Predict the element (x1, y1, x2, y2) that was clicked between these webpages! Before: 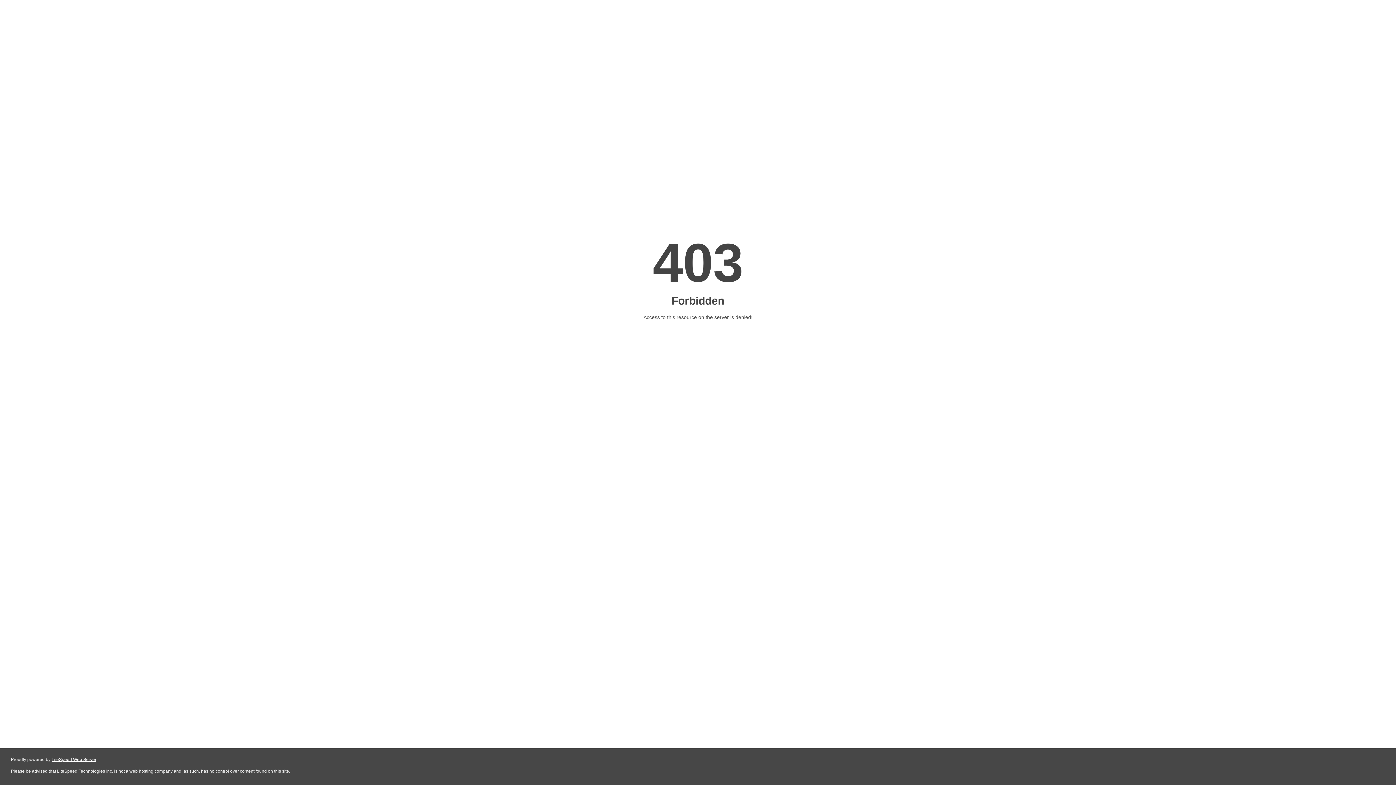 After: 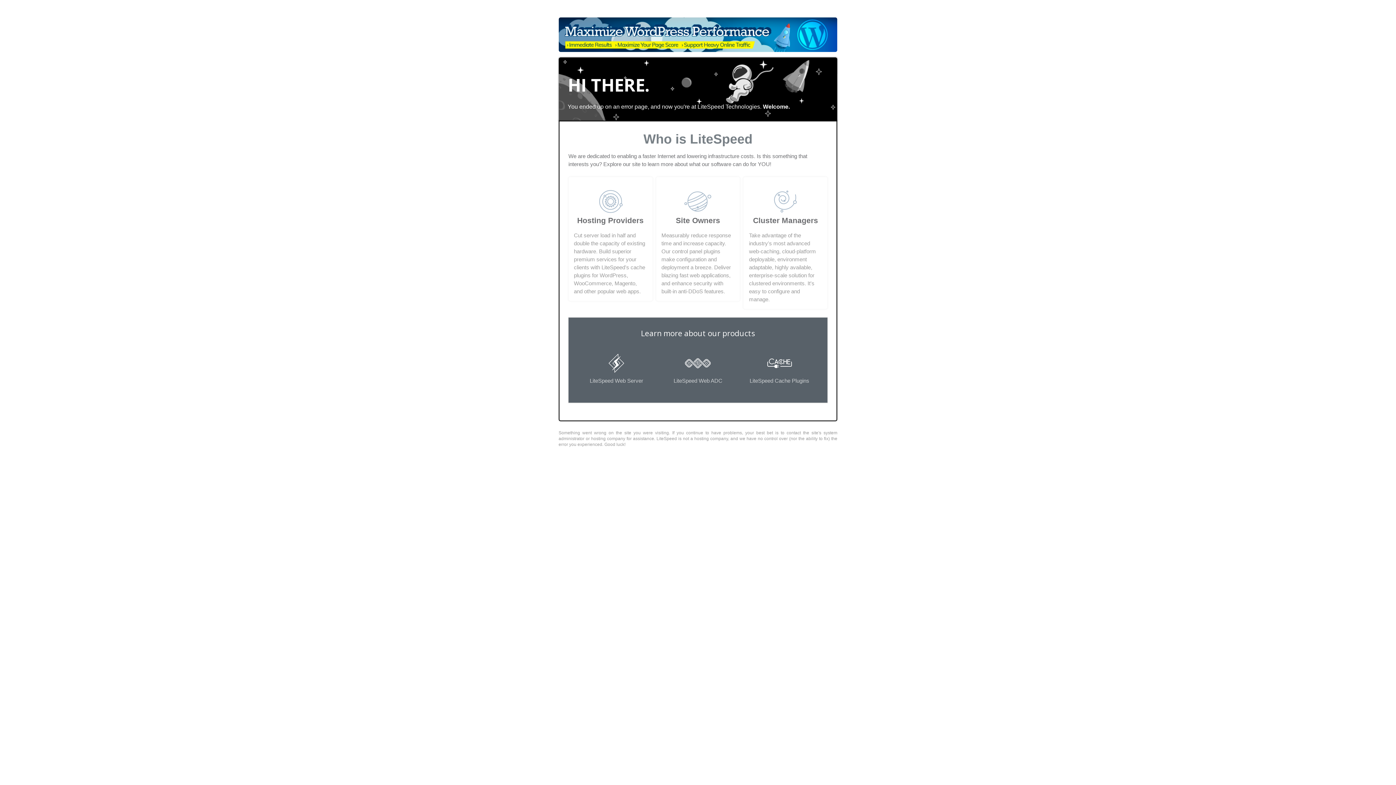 Action: label: LiteSpeed Web Server bbox: (51, 757, 96, 762)